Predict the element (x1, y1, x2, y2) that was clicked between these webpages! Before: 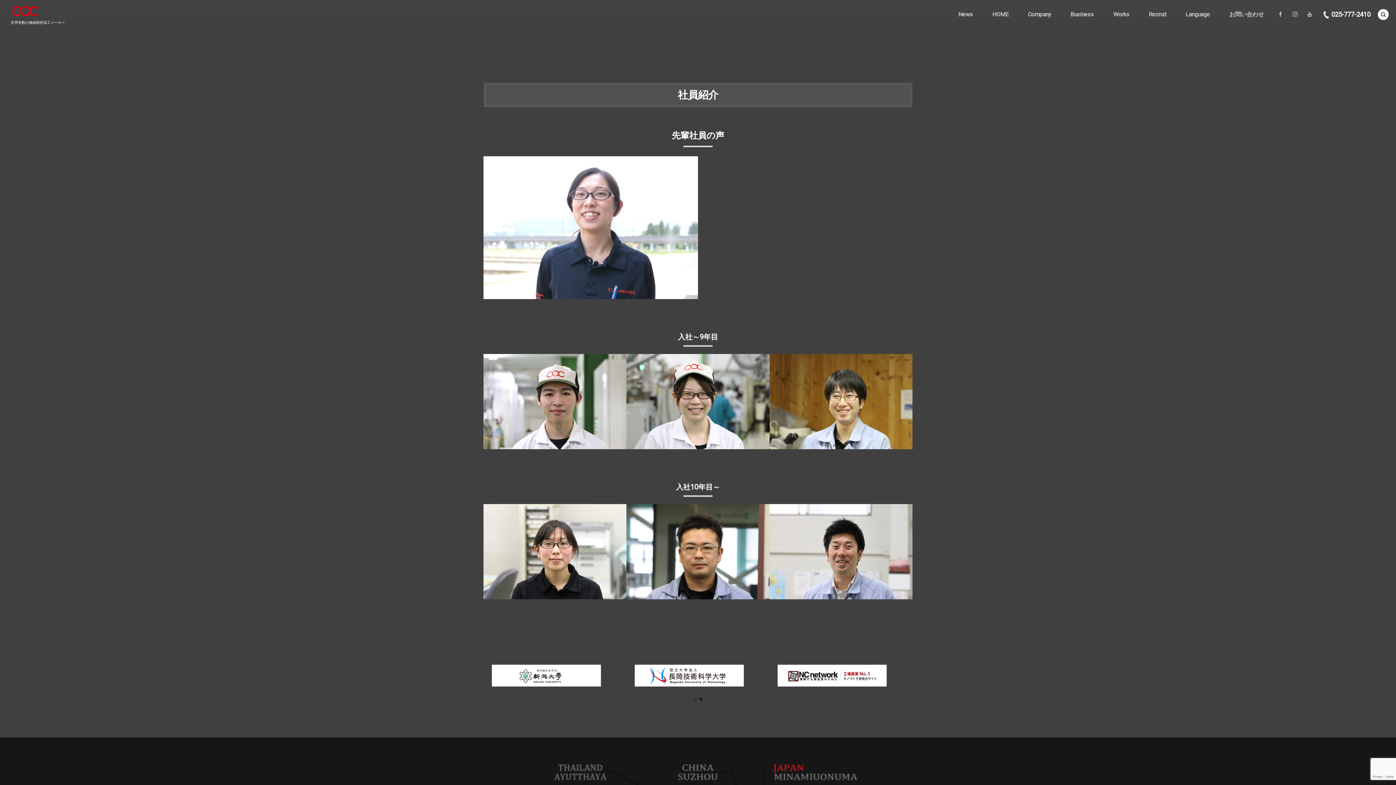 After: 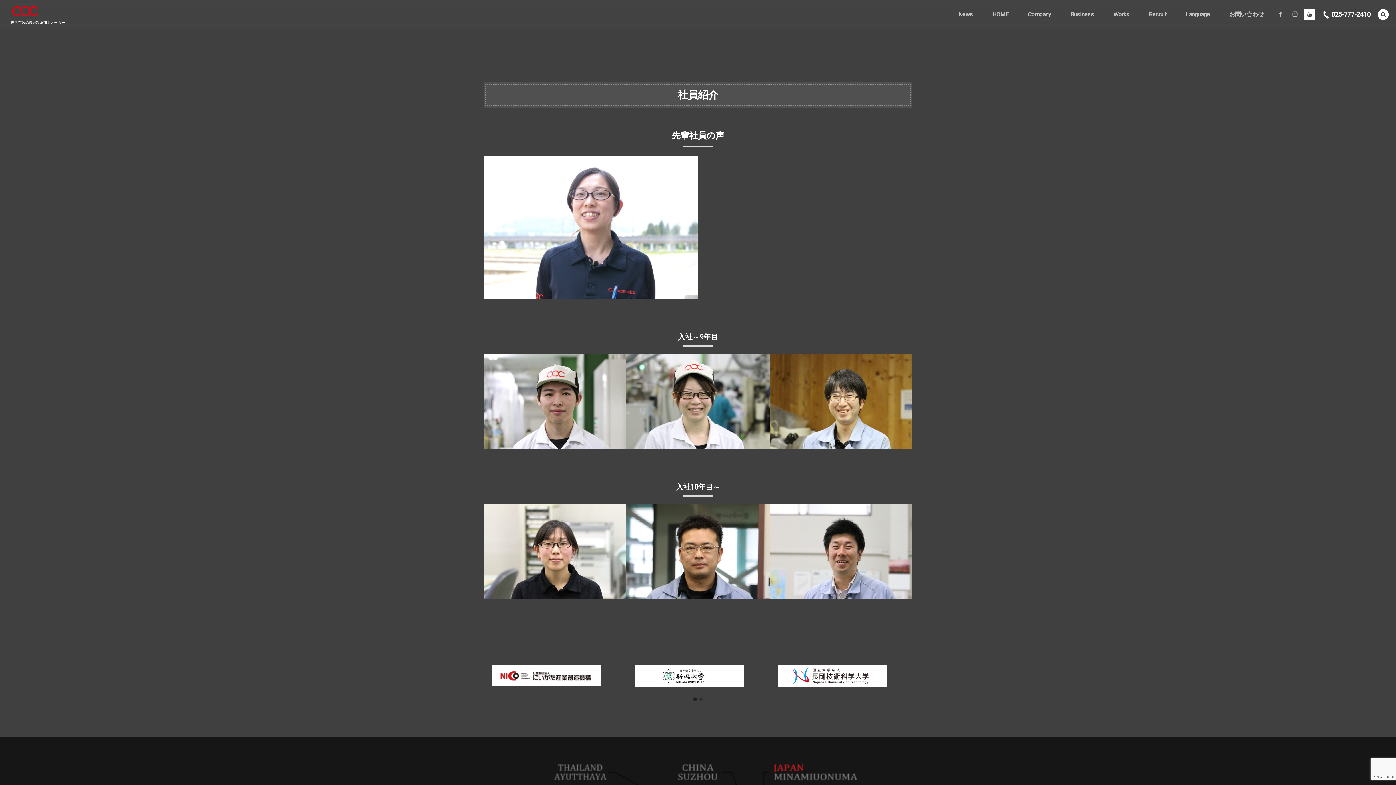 Action: bbox: (1304, 9, 1315, 20)